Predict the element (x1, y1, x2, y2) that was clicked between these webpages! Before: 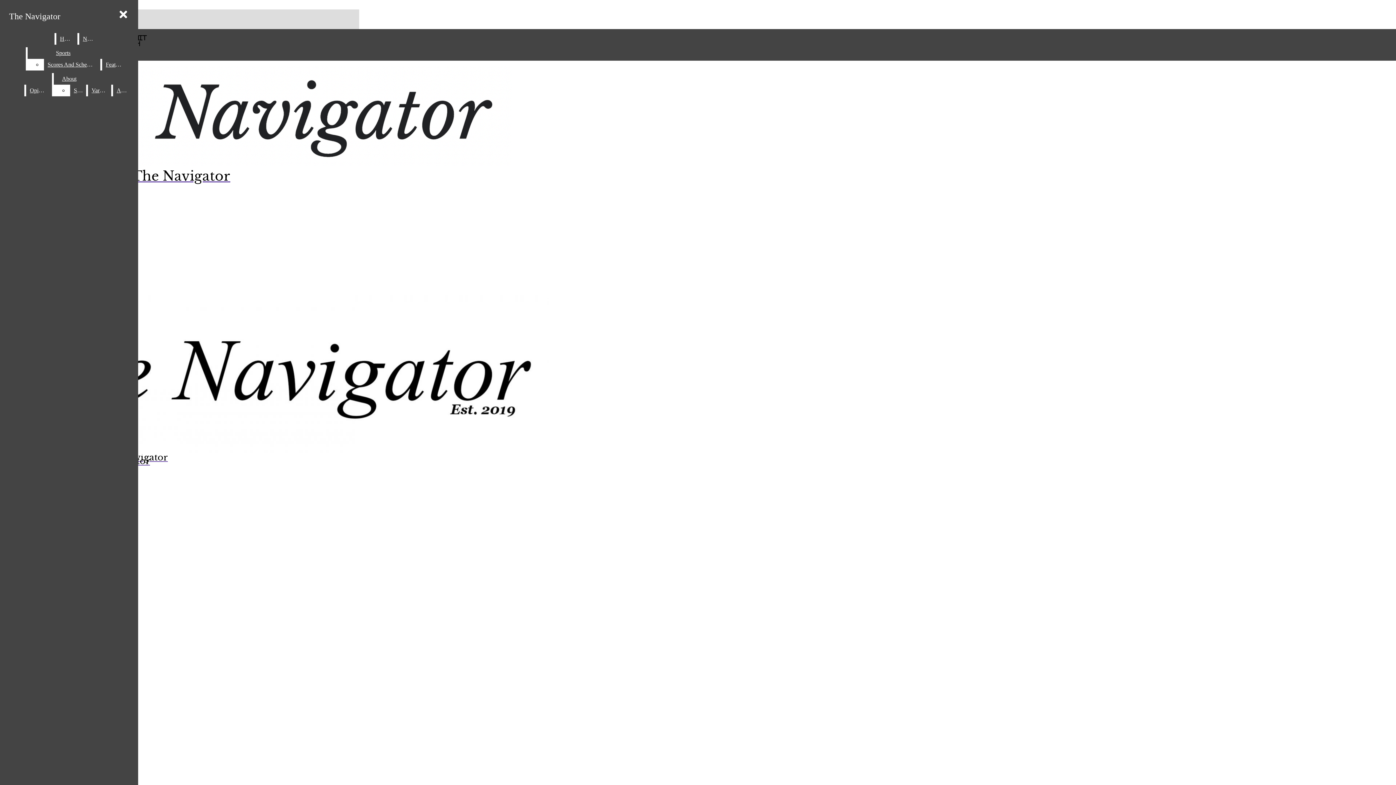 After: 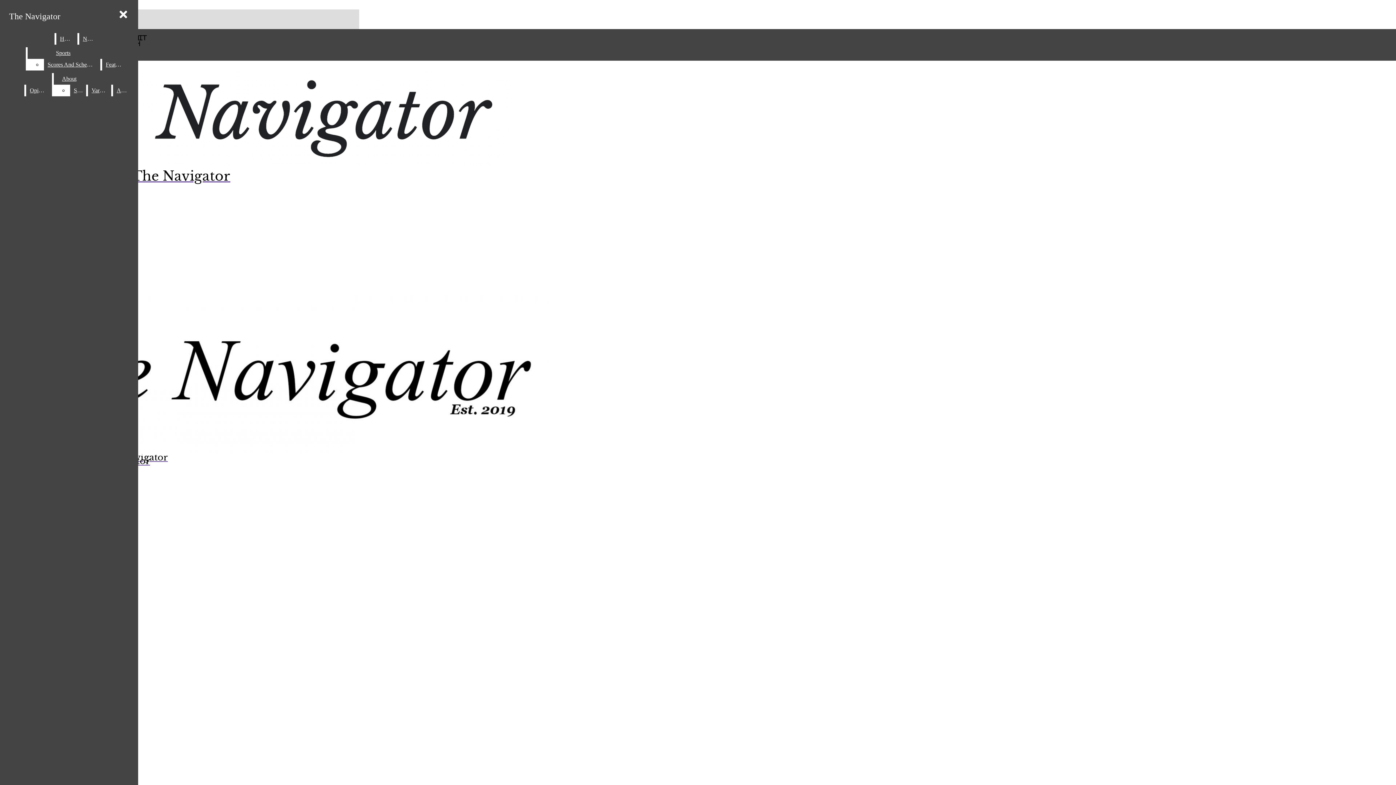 Action: label: Staff bbox: (70, 84, 84, 96)